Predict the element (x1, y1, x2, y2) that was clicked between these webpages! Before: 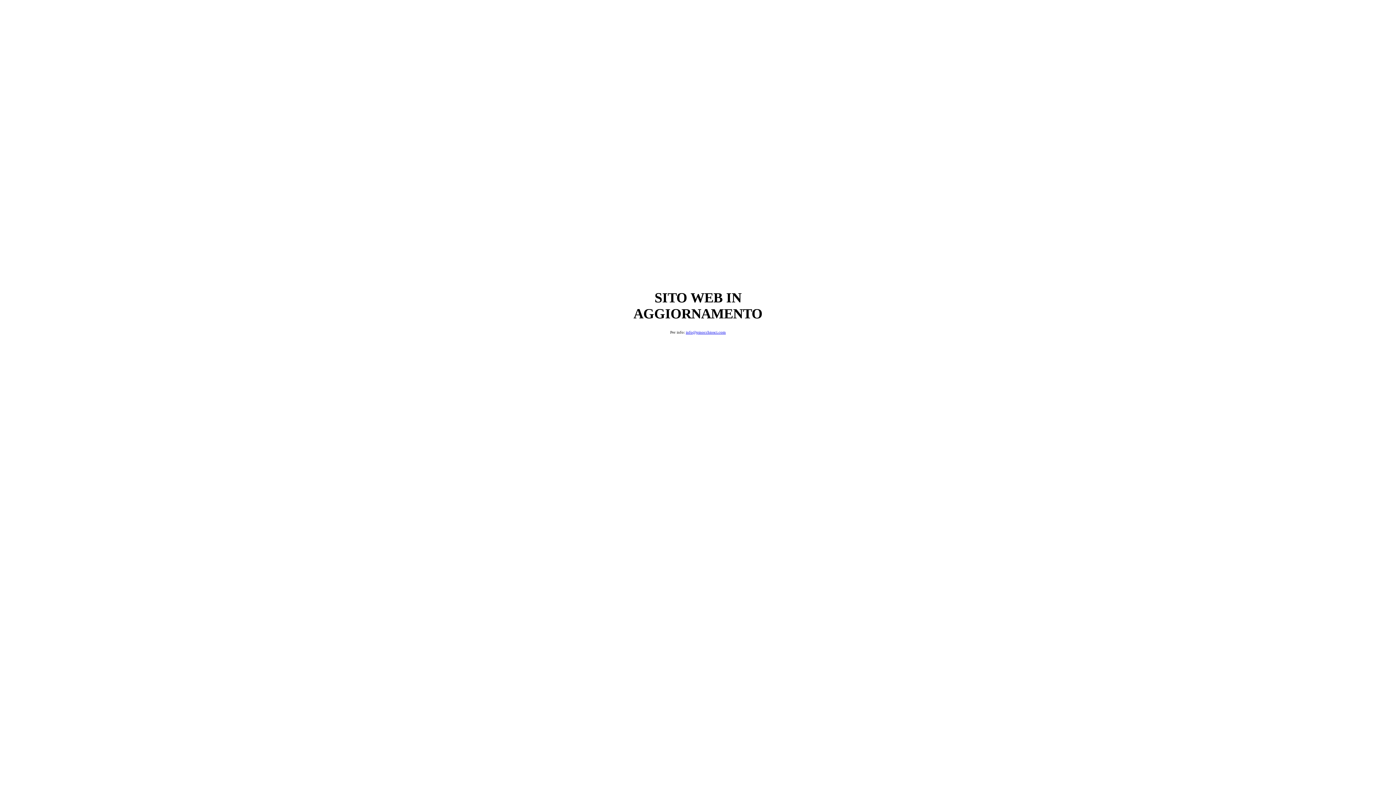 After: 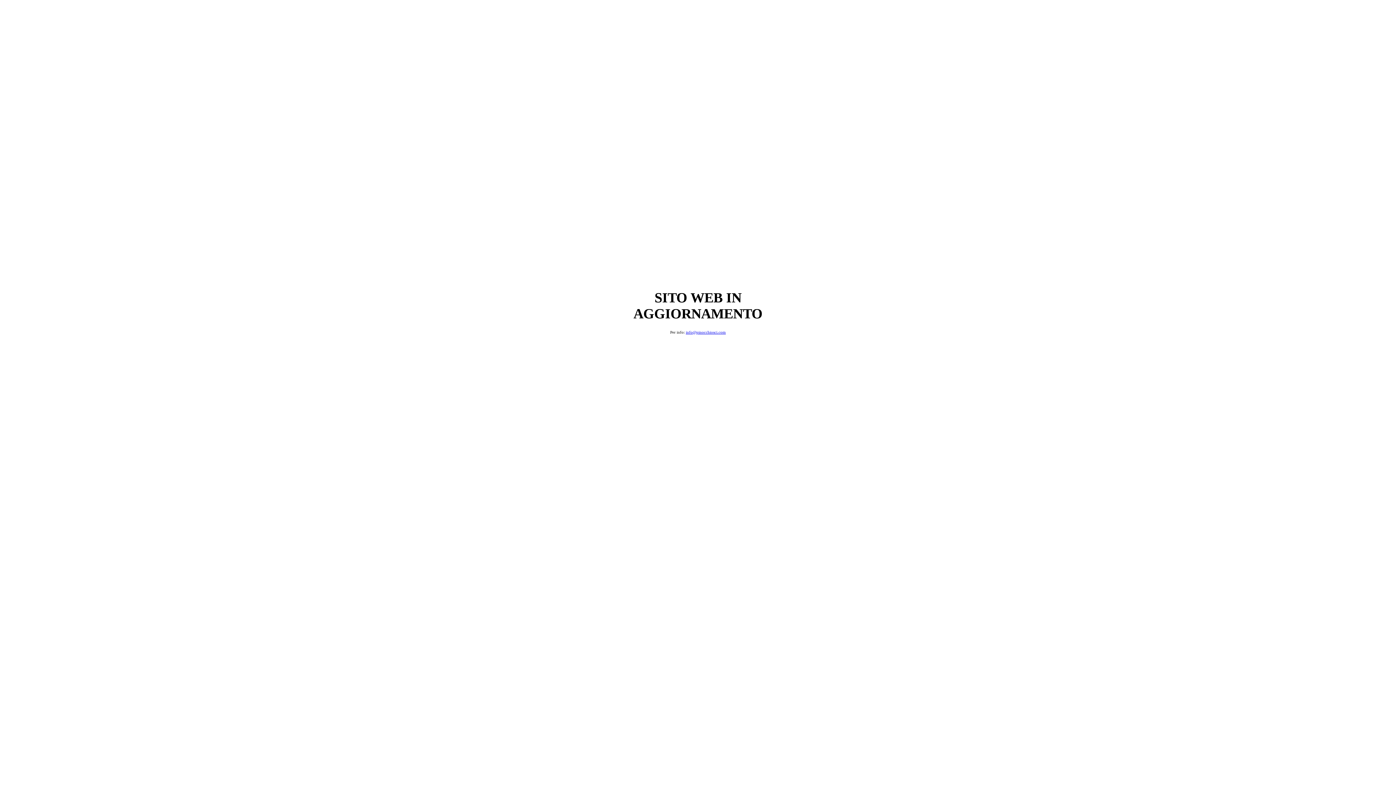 Action: bbox: (686, 330, 726, 334) label: info@pinocchiosci.com